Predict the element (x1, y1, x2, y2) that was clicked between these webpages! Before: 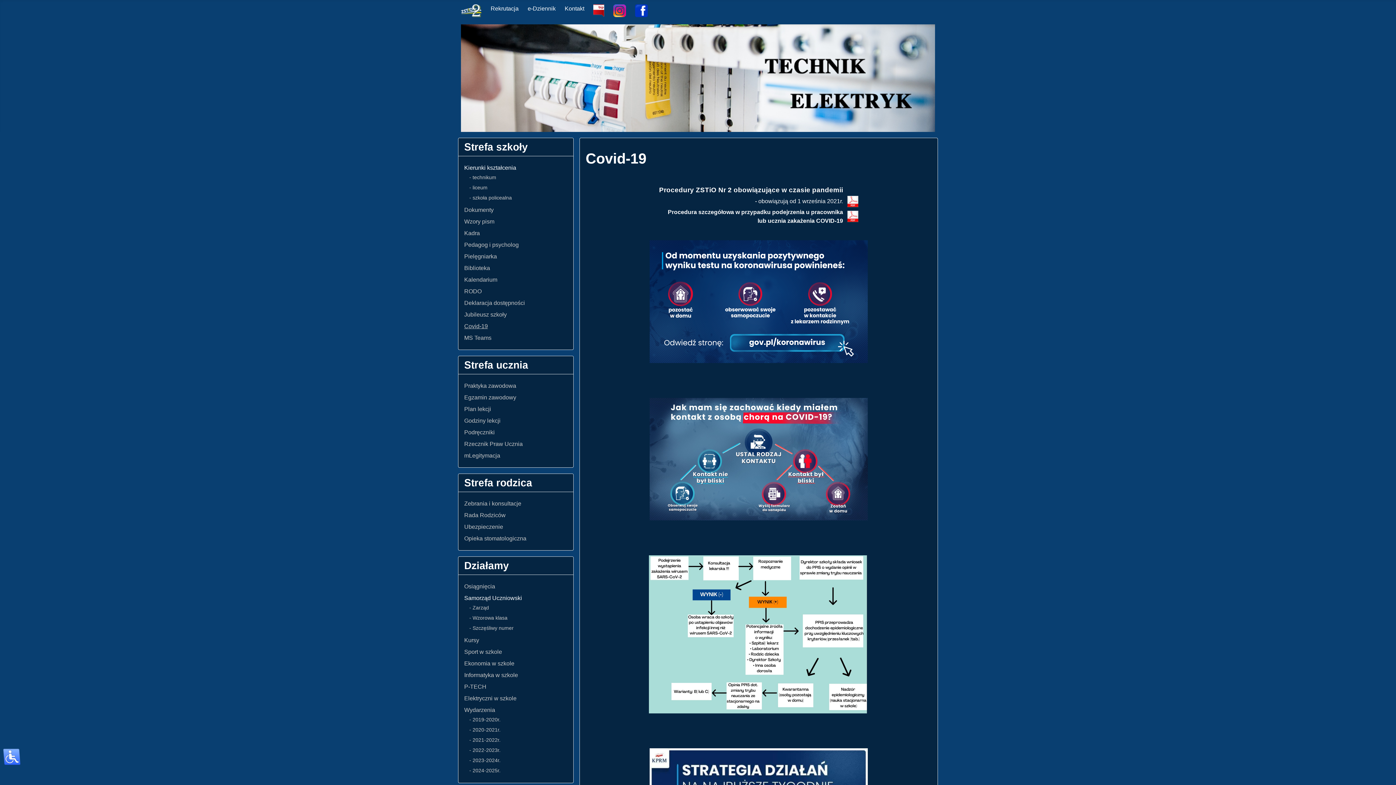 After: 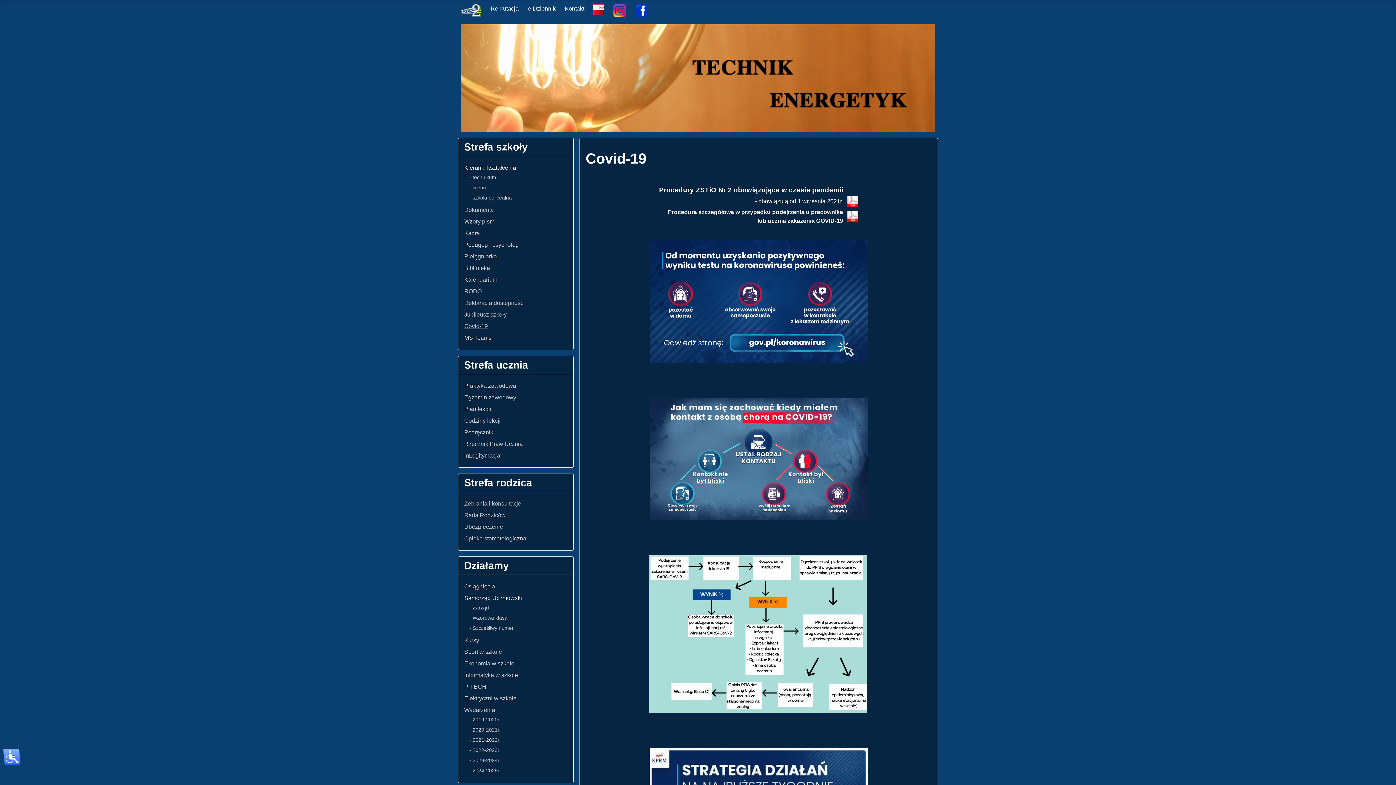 Action: bbox: (649, 455, 868, 462)